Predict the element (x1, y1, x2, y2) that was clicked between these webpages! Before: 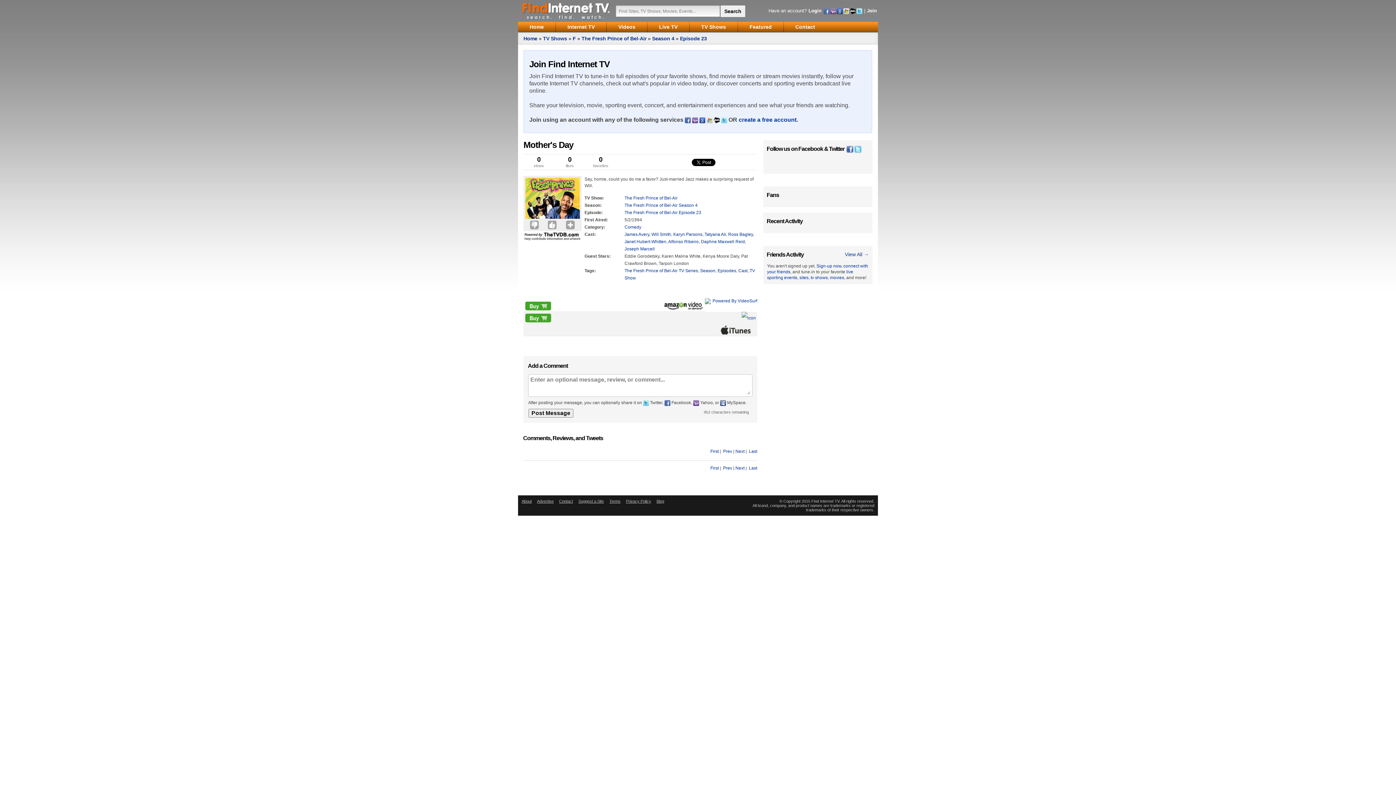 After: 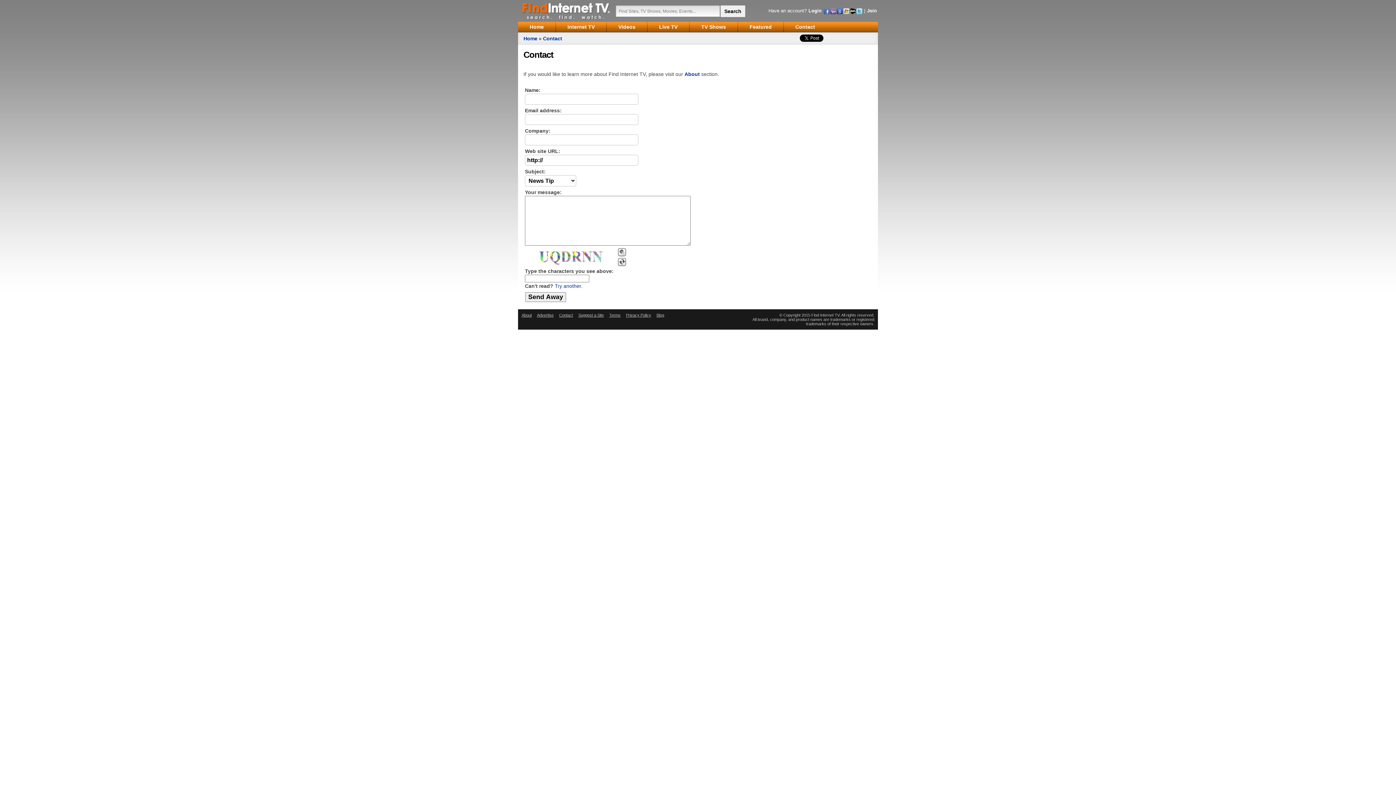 Action: label: Contact bbox: (784, 21, 826, 32)